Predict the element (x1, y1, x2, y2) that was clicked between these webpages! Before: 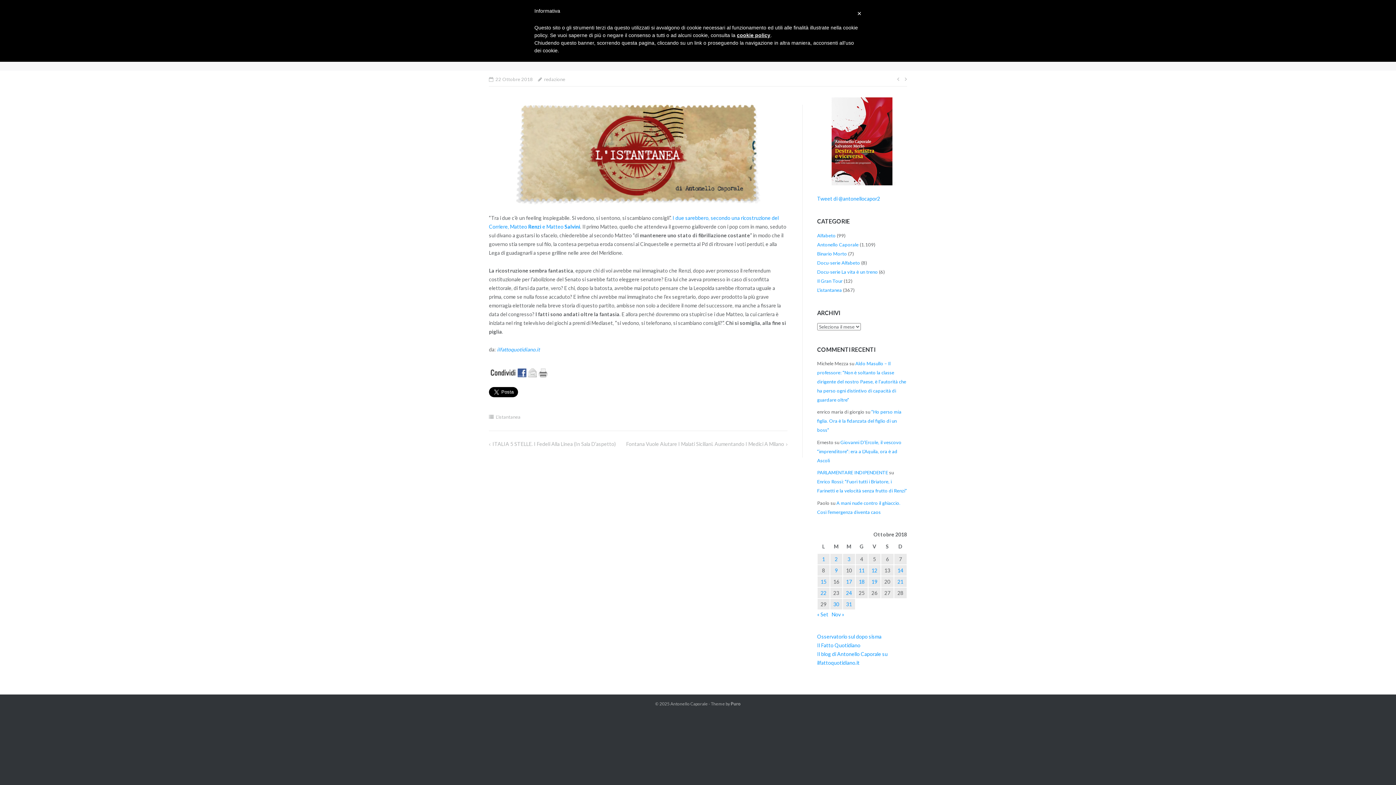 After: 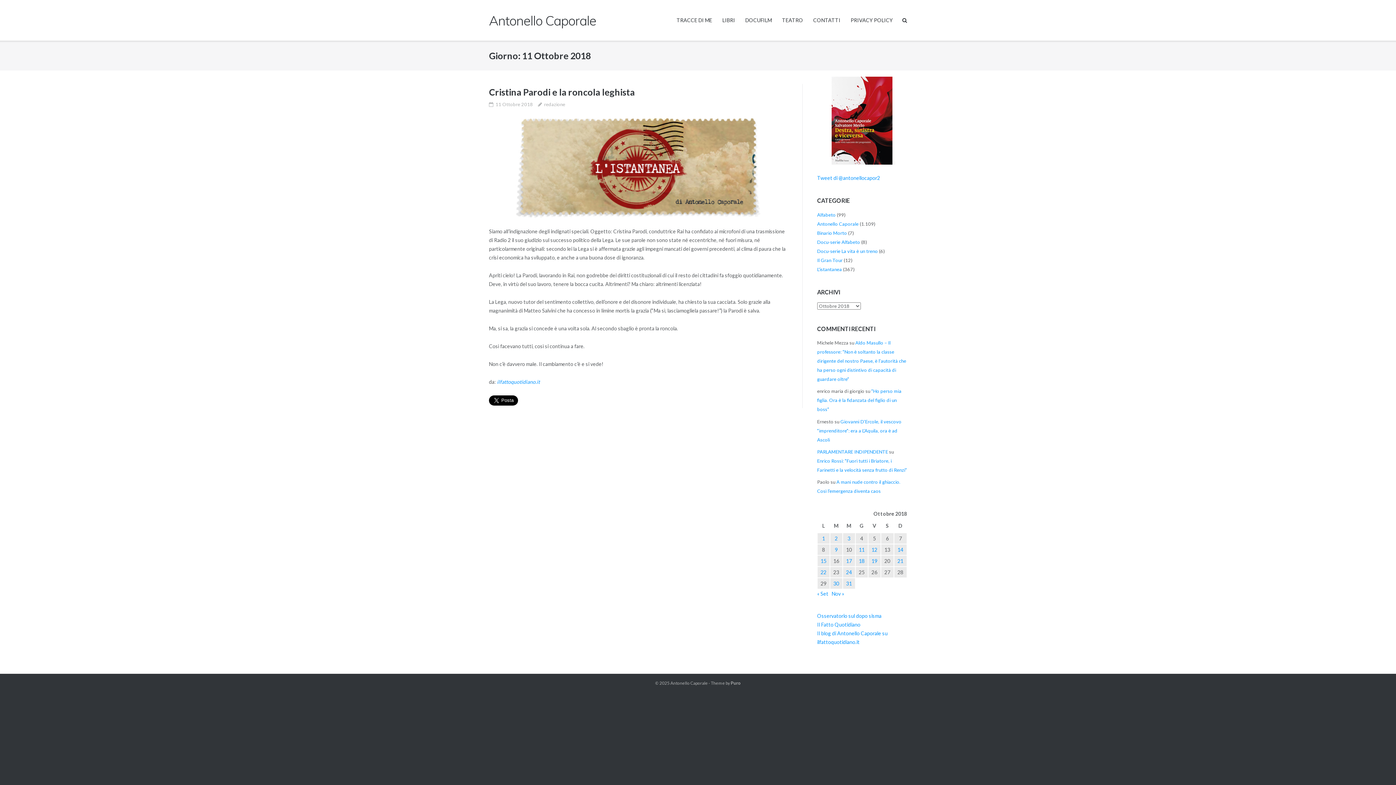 Action: bbox: (857, 566, 866, 575) label: Articoli pubblicati in 11 October 2018